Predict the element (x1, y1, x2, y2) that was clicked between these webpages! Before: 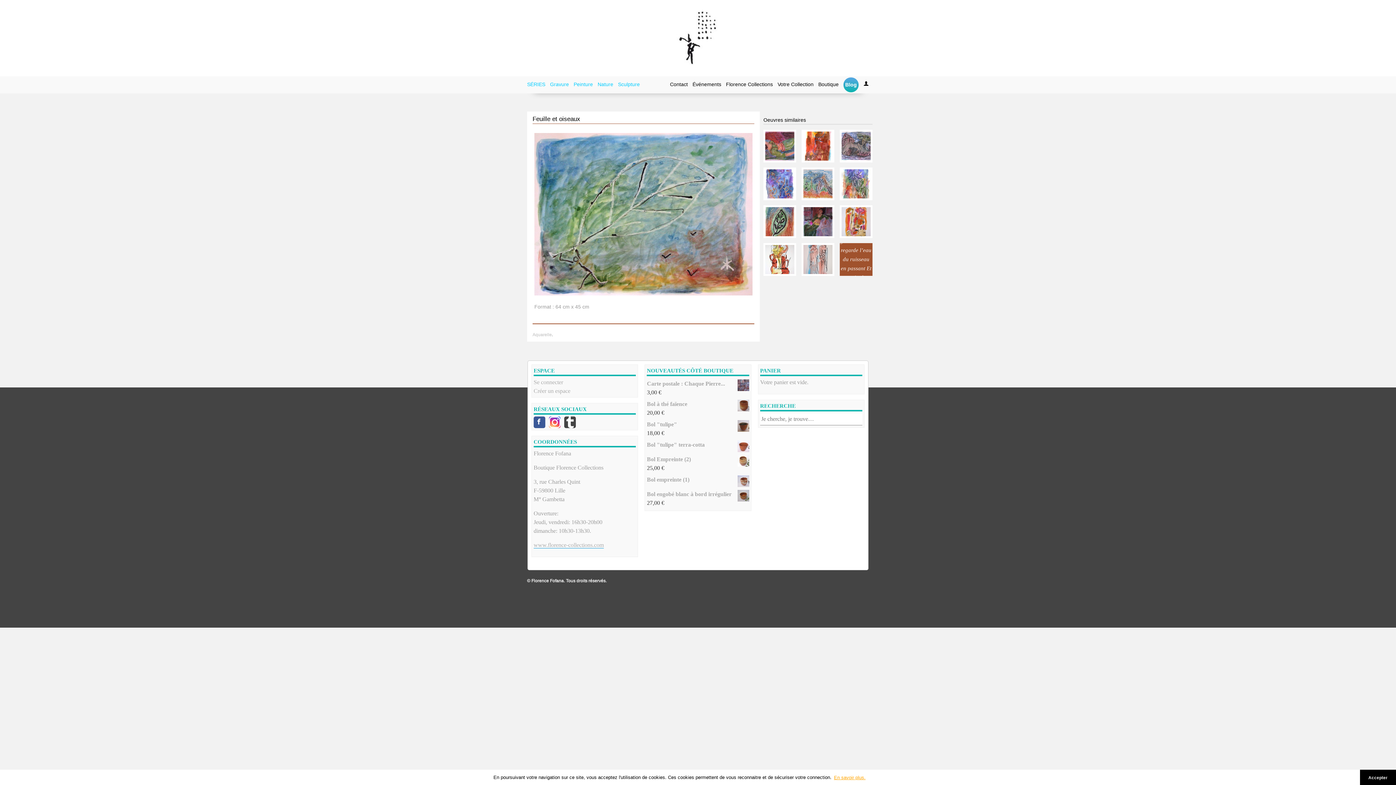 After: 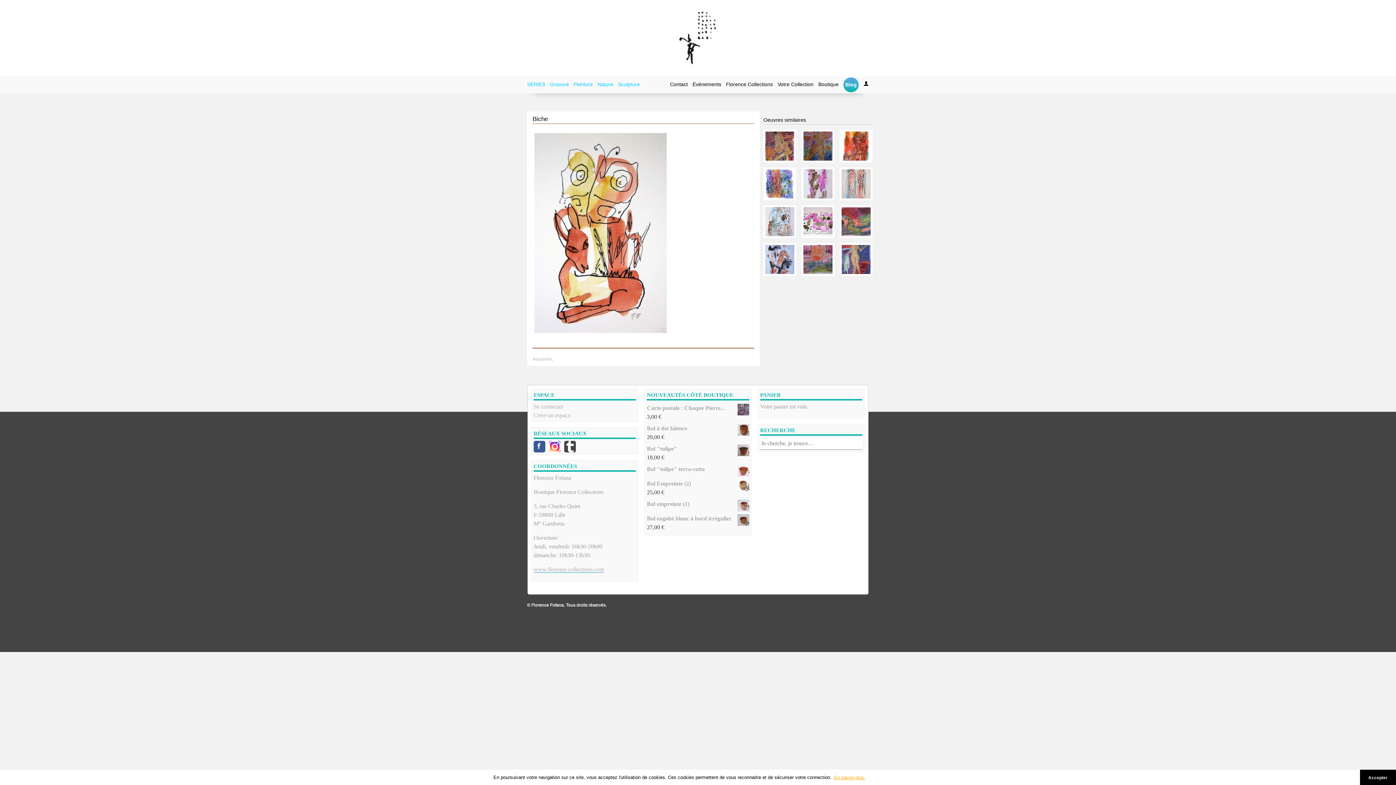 Action: bbox: (763, 243, 796, 276)